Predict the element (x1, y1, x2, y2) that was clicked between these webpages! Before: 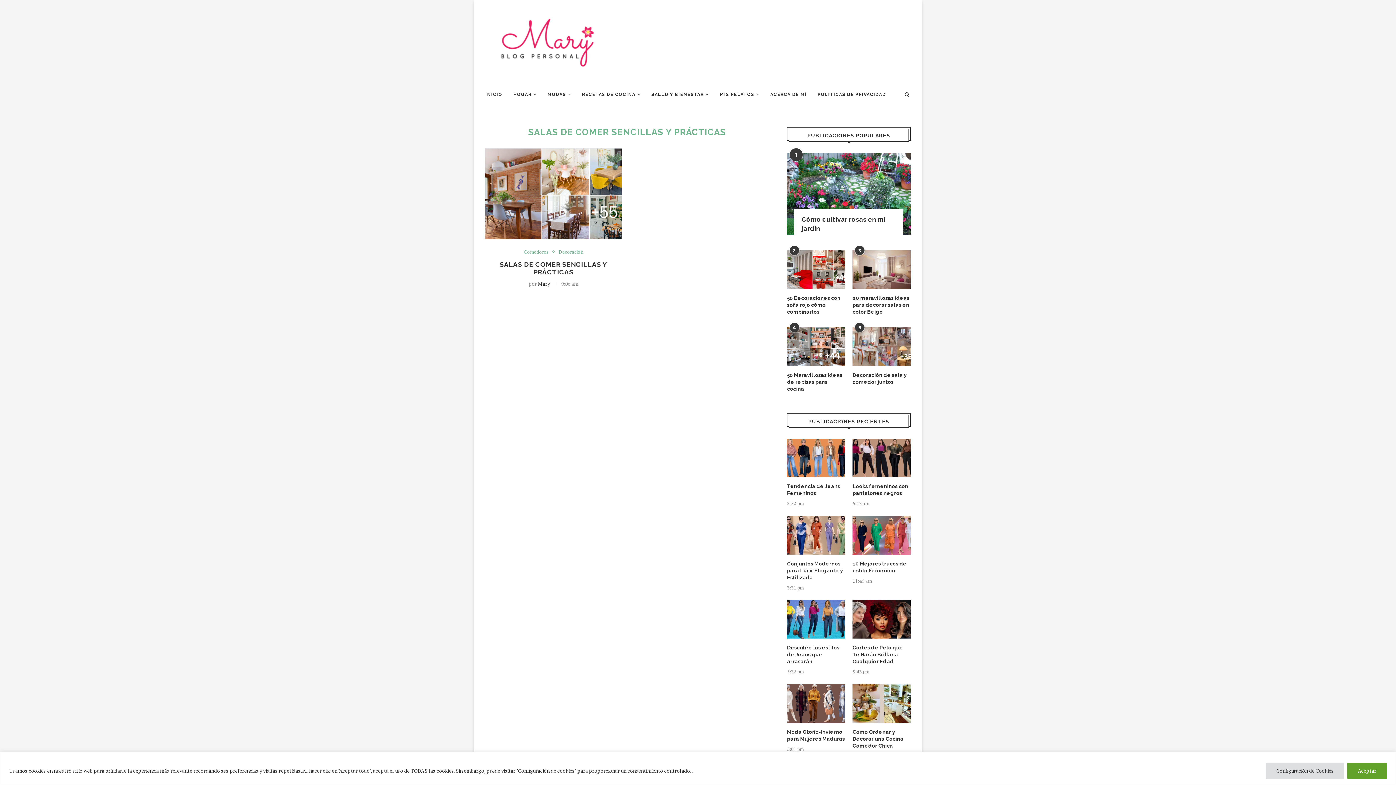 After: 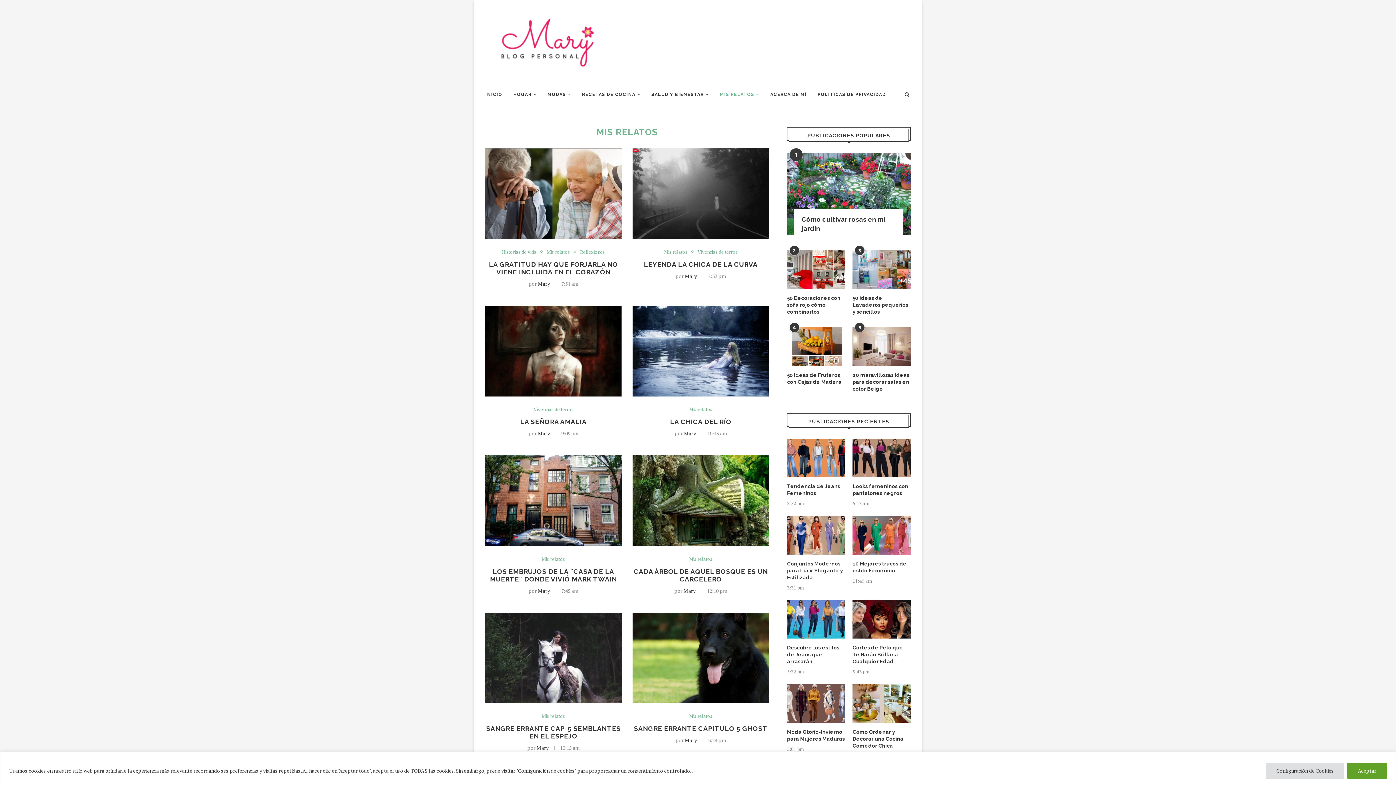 Action: label: MIS RELATOS bbox: (720, 84, 759, 105)